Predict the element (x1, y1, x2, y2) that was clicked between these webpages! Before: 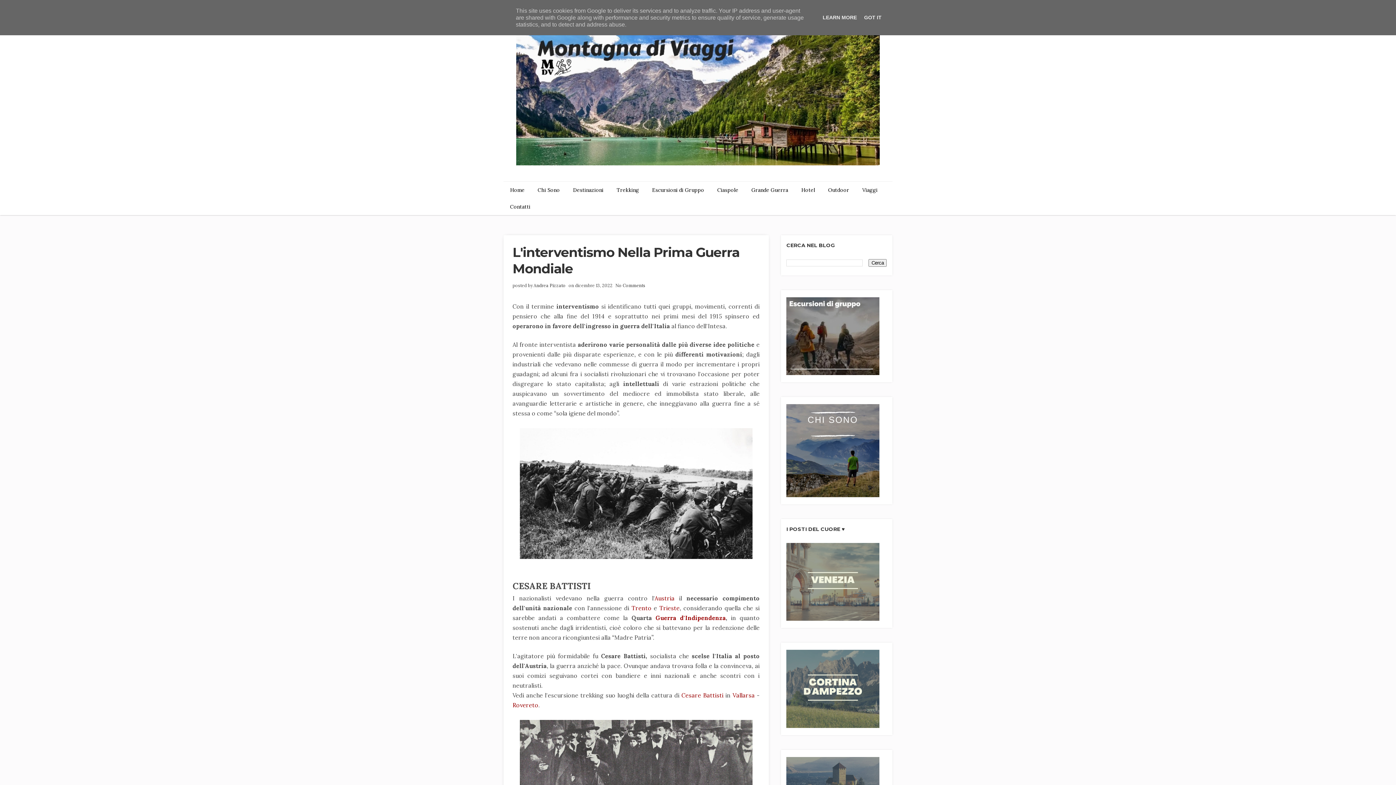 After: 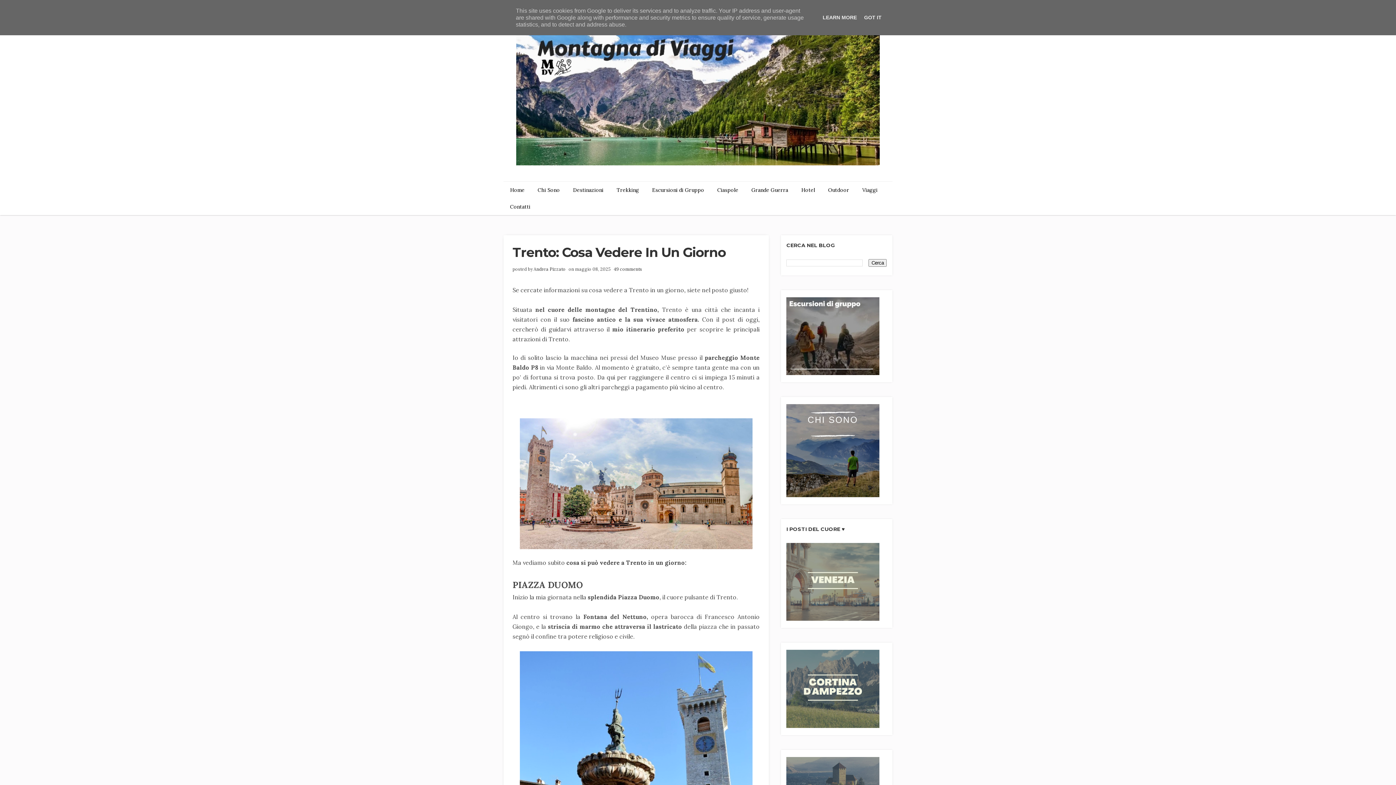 Action: bbox: (631, 604, 651, 612) label: Trento